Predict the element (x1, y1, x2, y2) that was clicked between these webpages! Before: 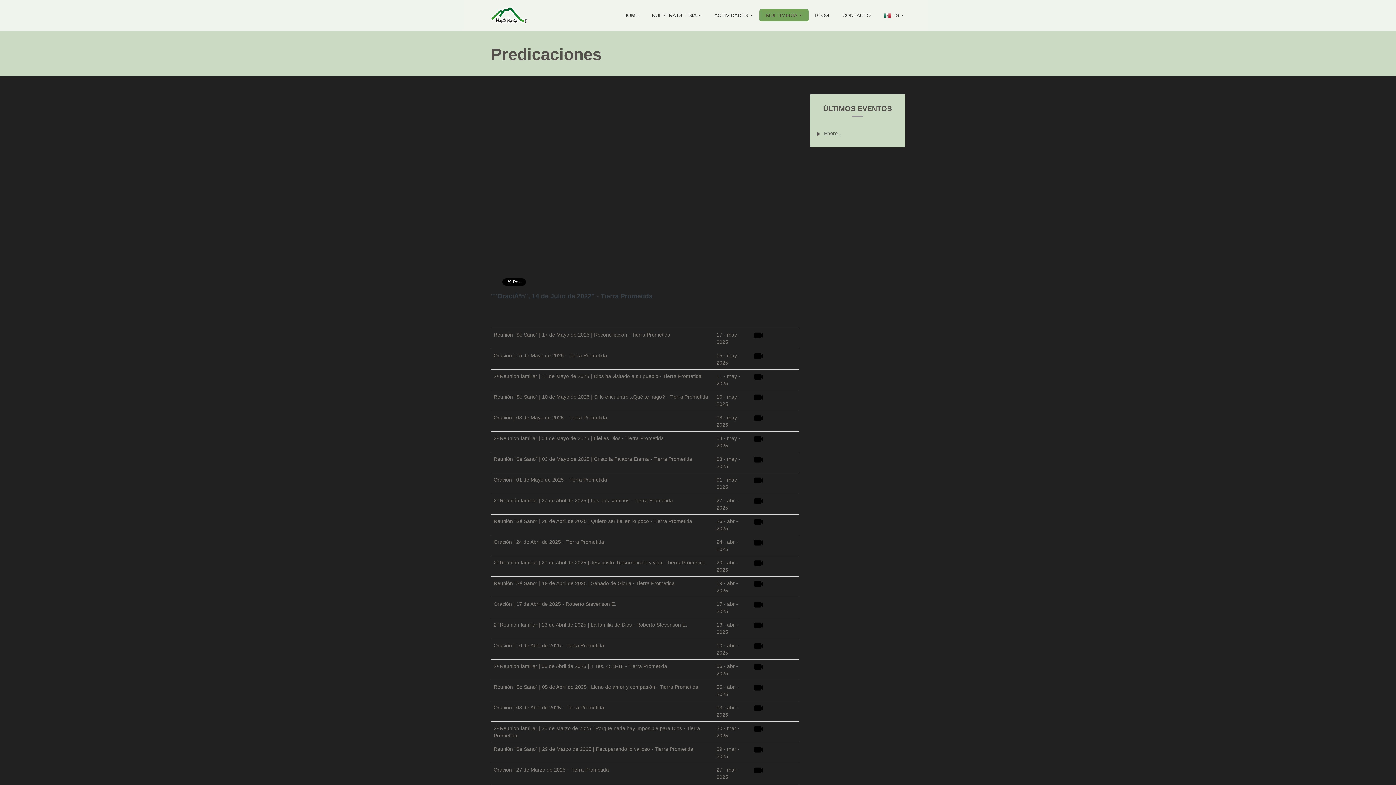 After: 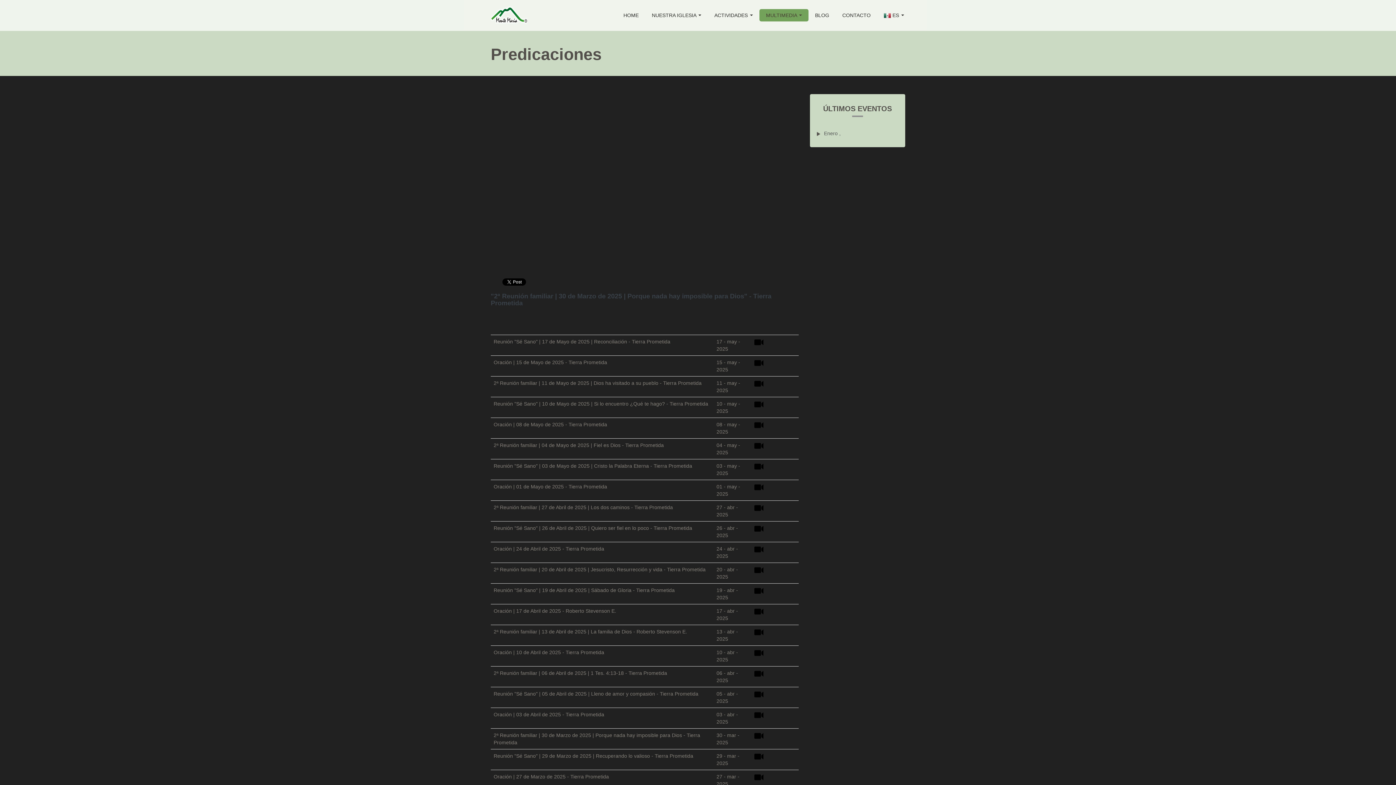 Action: bbox: (754, 725, 763, 731)